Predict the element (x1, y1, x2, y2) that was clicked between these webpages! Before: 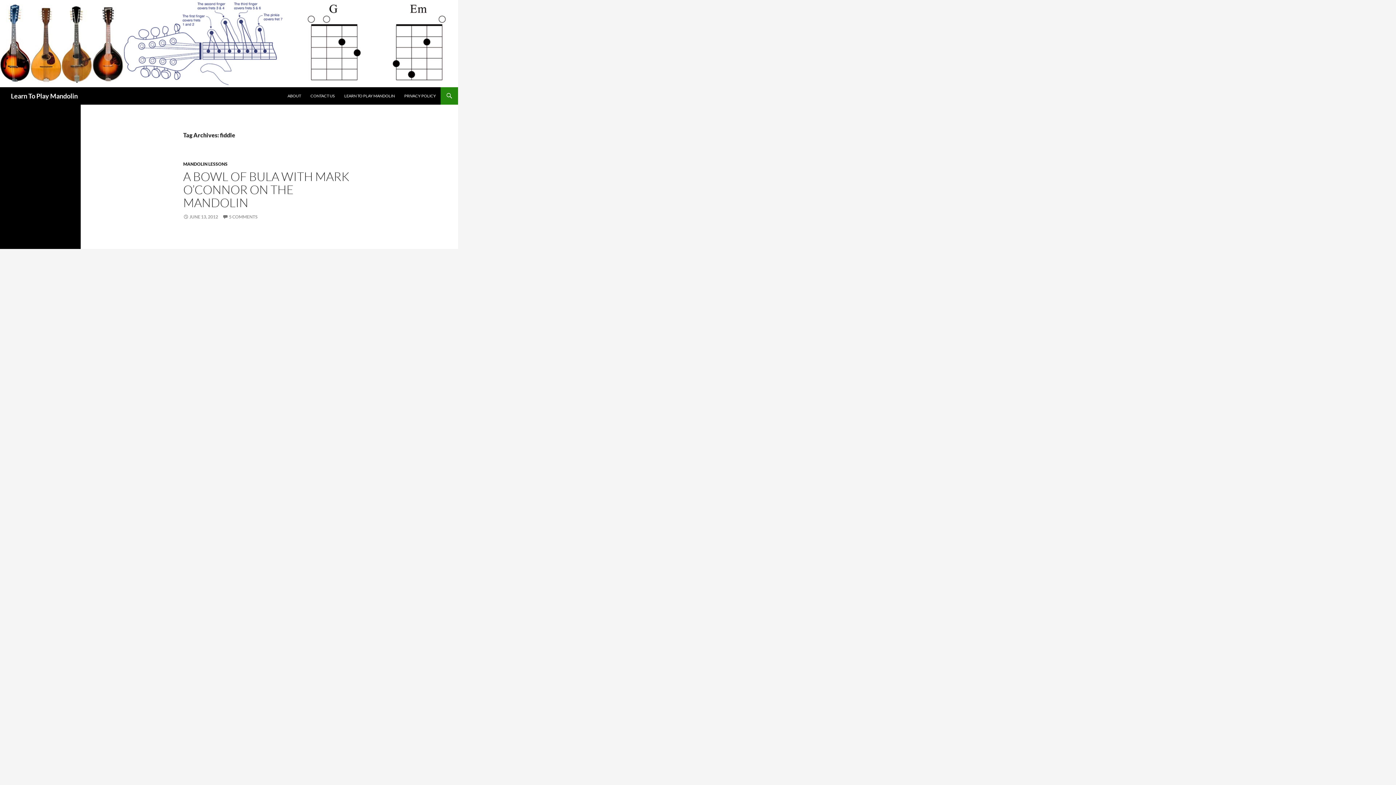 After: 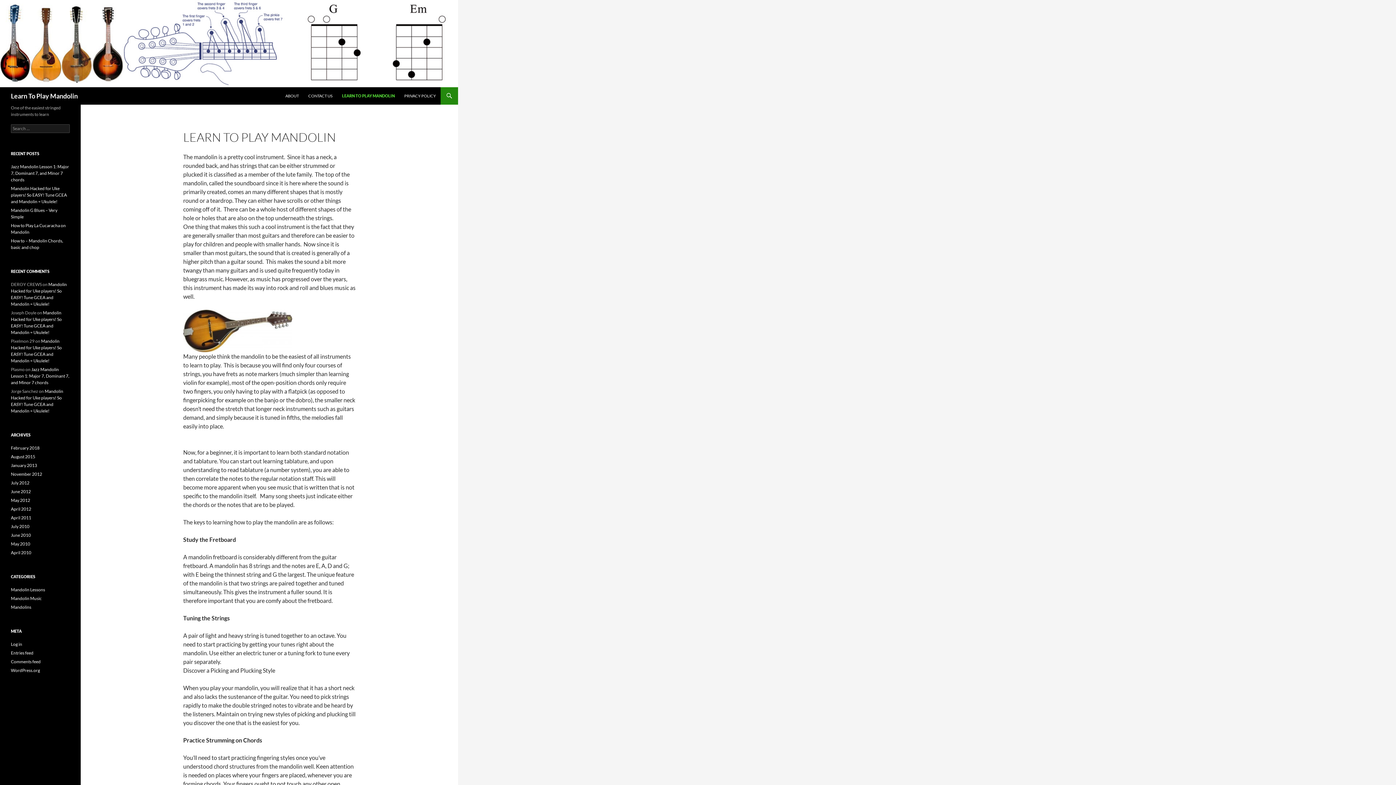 Action: bbox: (0, 39, 458, 46)